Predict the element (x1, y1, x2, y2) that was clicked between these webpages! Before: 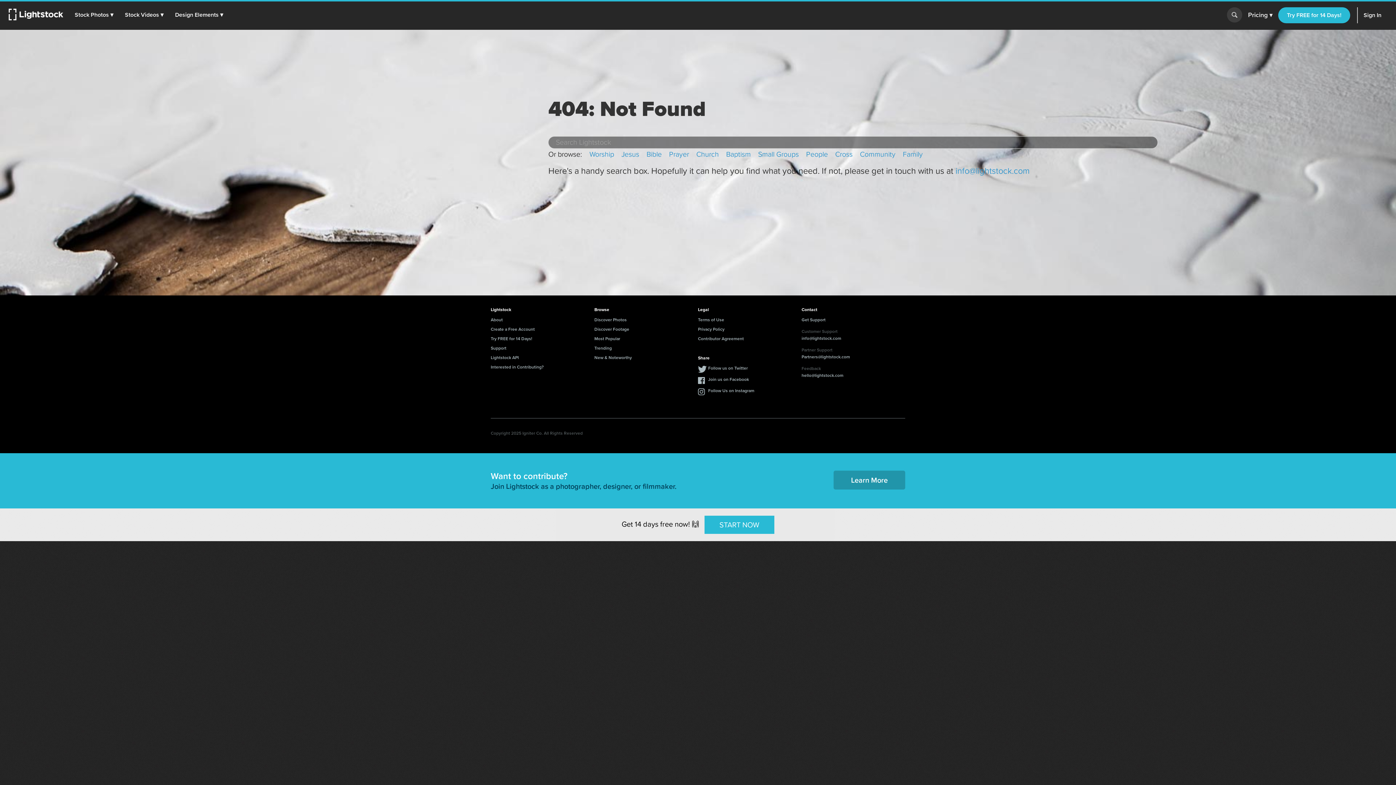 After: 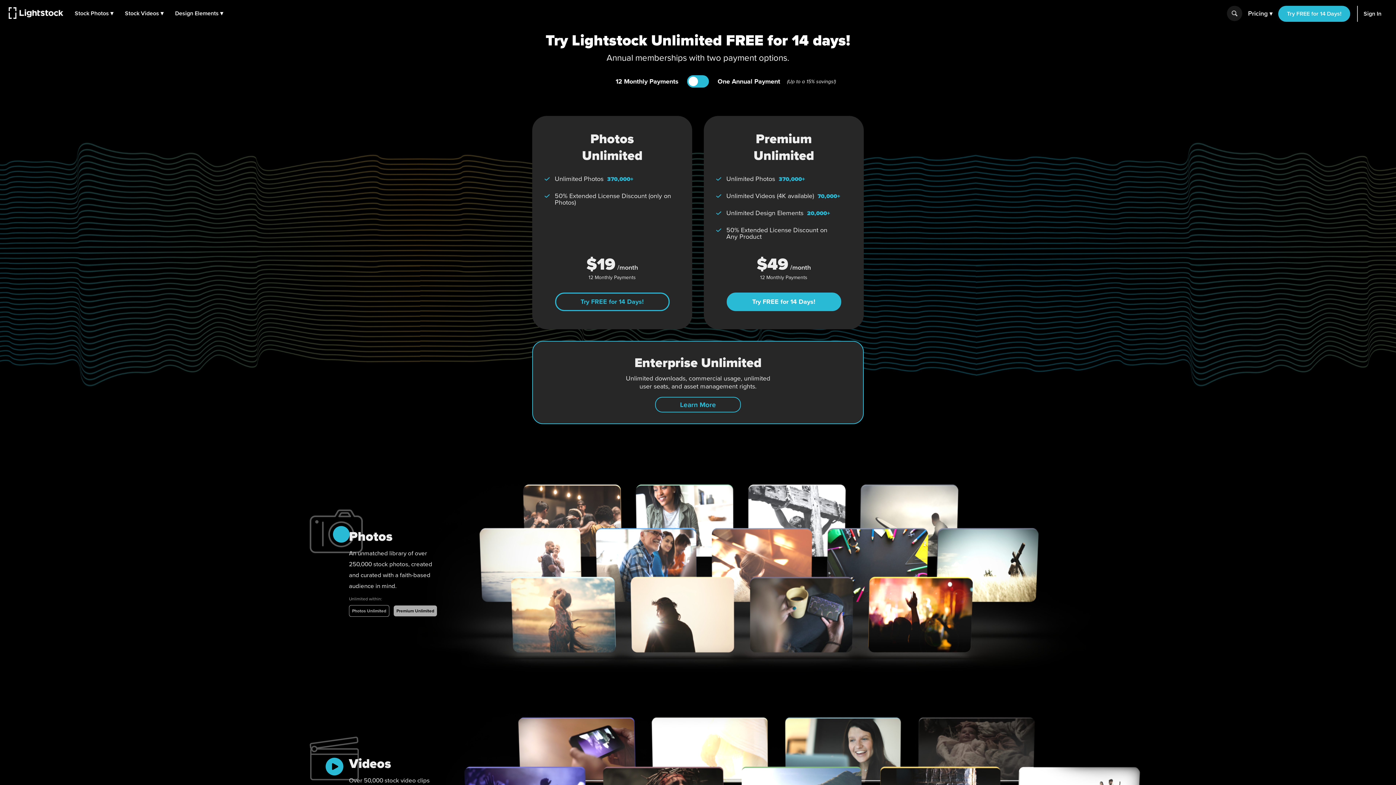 Action: label: START NOW bbox: (704, 516, 774, 534)